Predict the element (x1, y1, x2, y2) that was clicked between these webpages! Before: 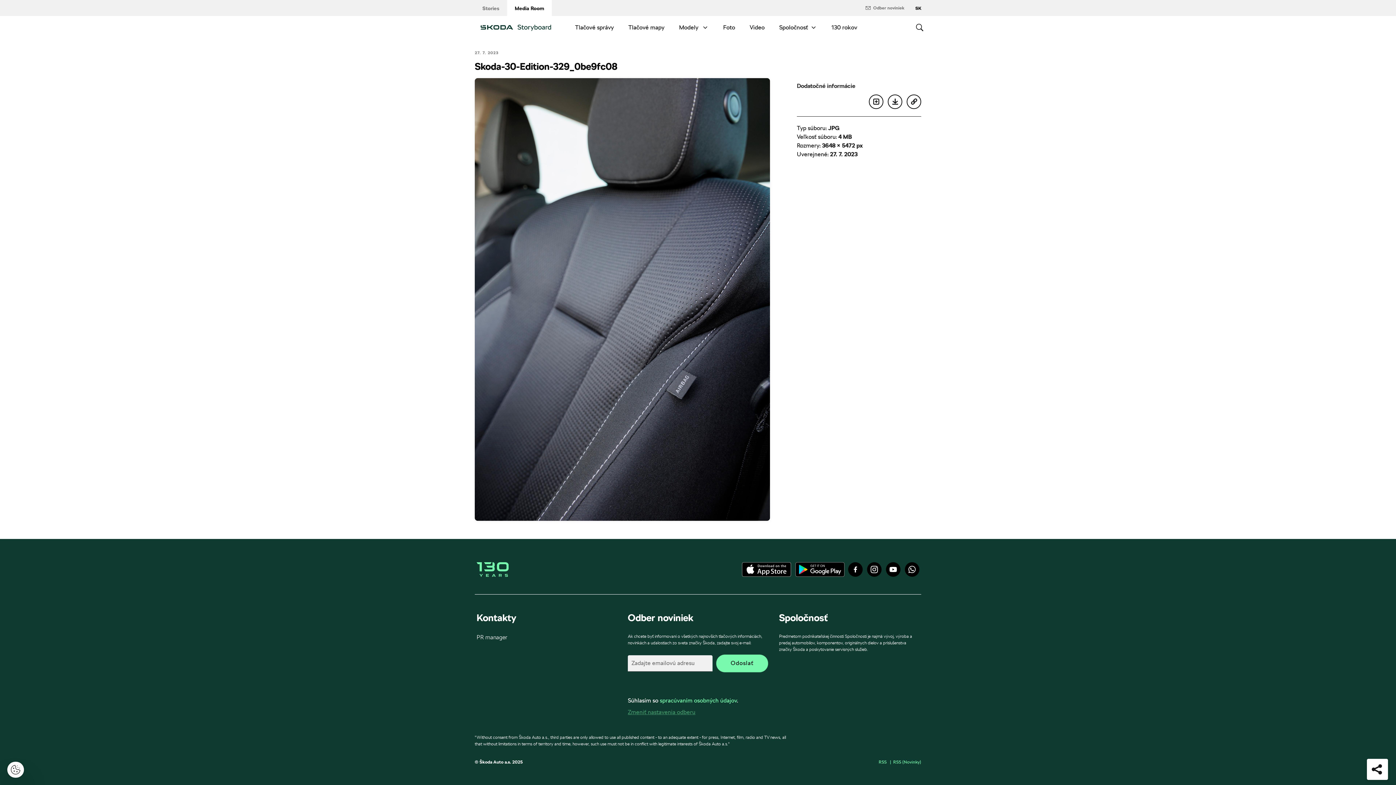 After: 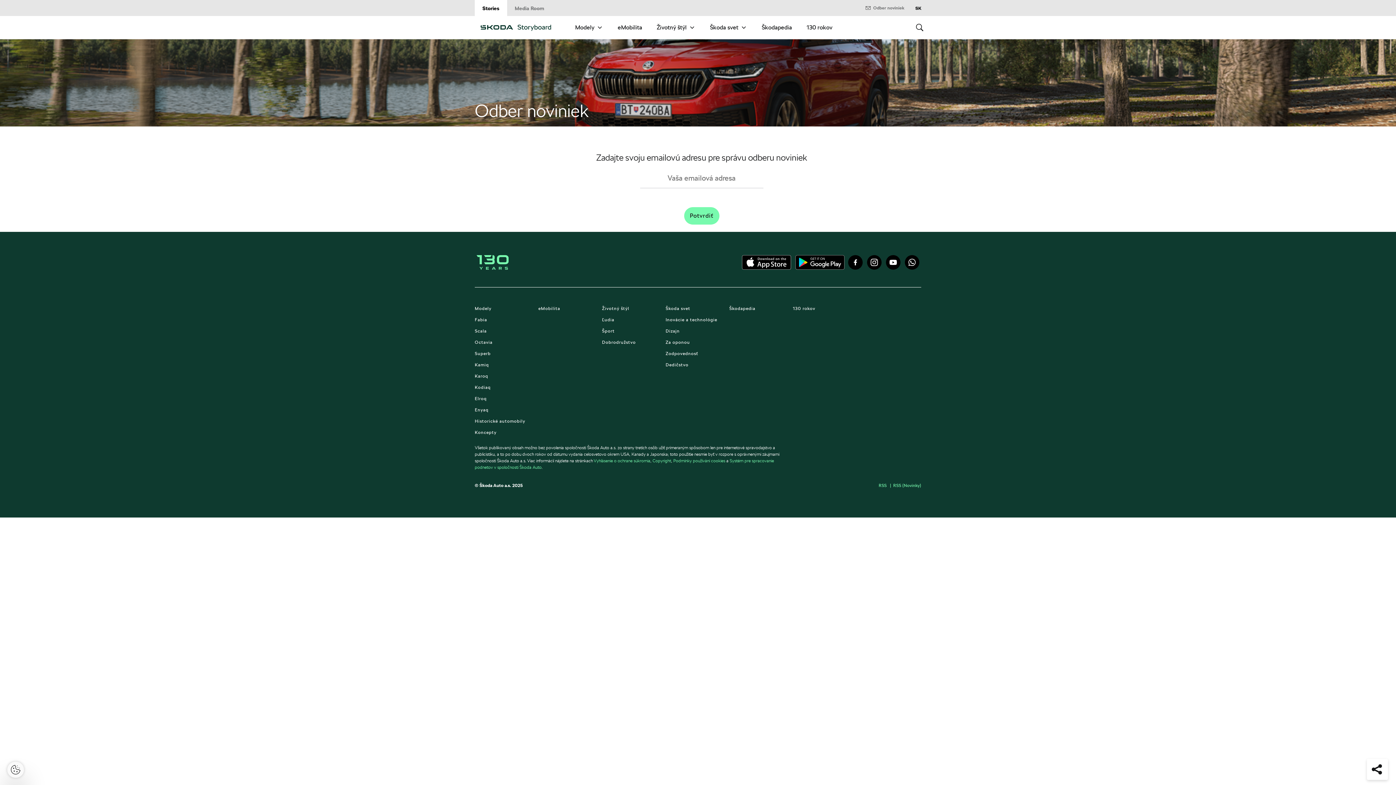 Action: bbox: (864, 4, 904, 11) label: Odber noviniek